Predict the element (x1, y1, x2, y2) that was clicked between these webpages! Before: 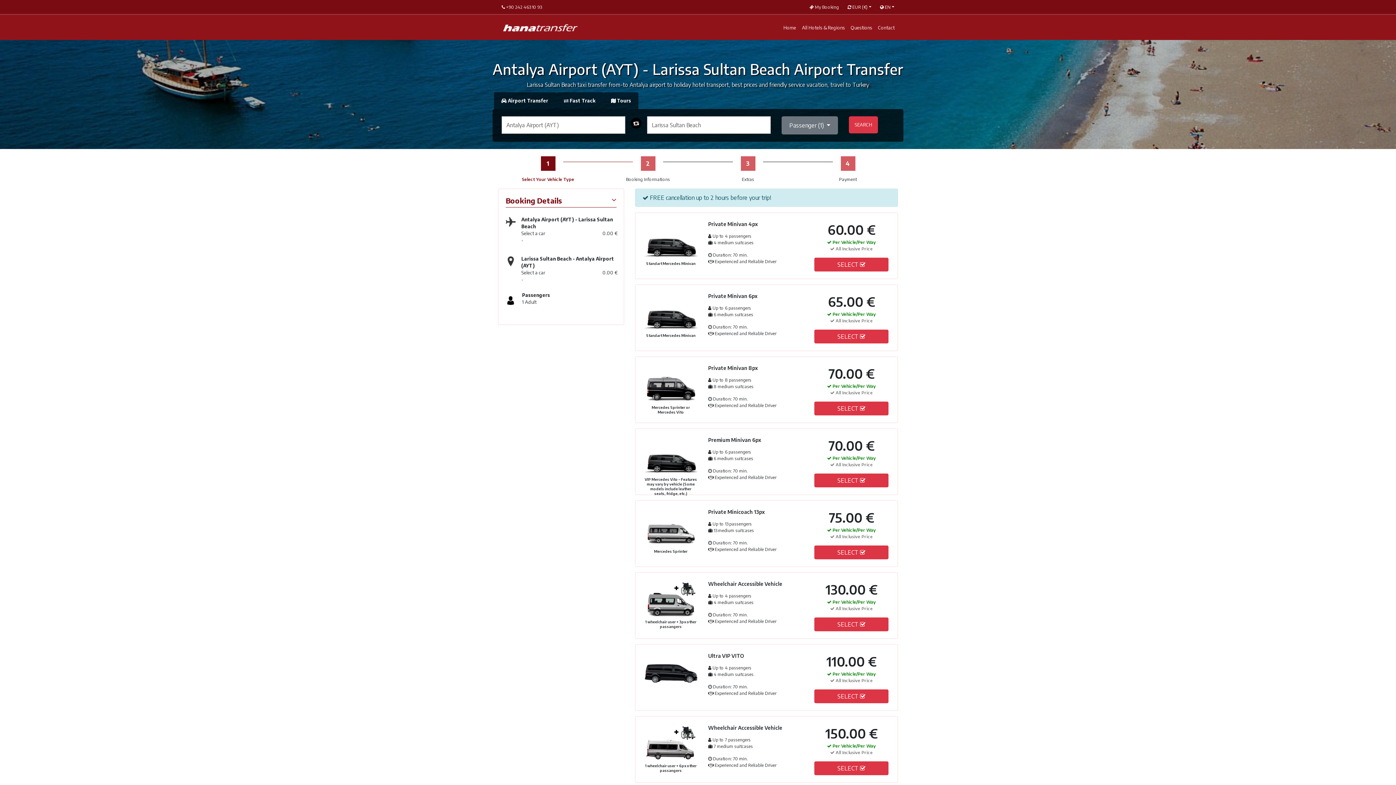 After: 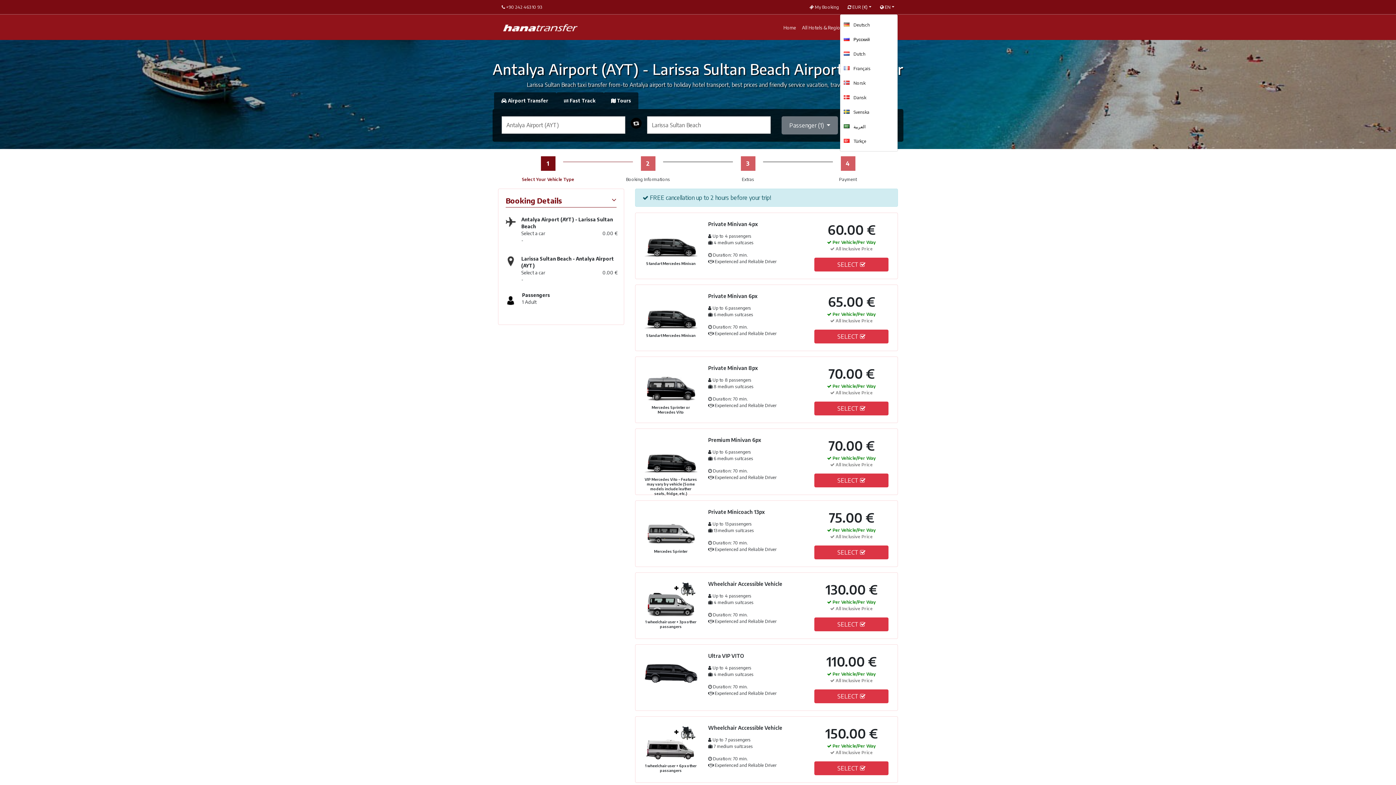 Action: bbox: (876, 0, 898, 13) label:  EN